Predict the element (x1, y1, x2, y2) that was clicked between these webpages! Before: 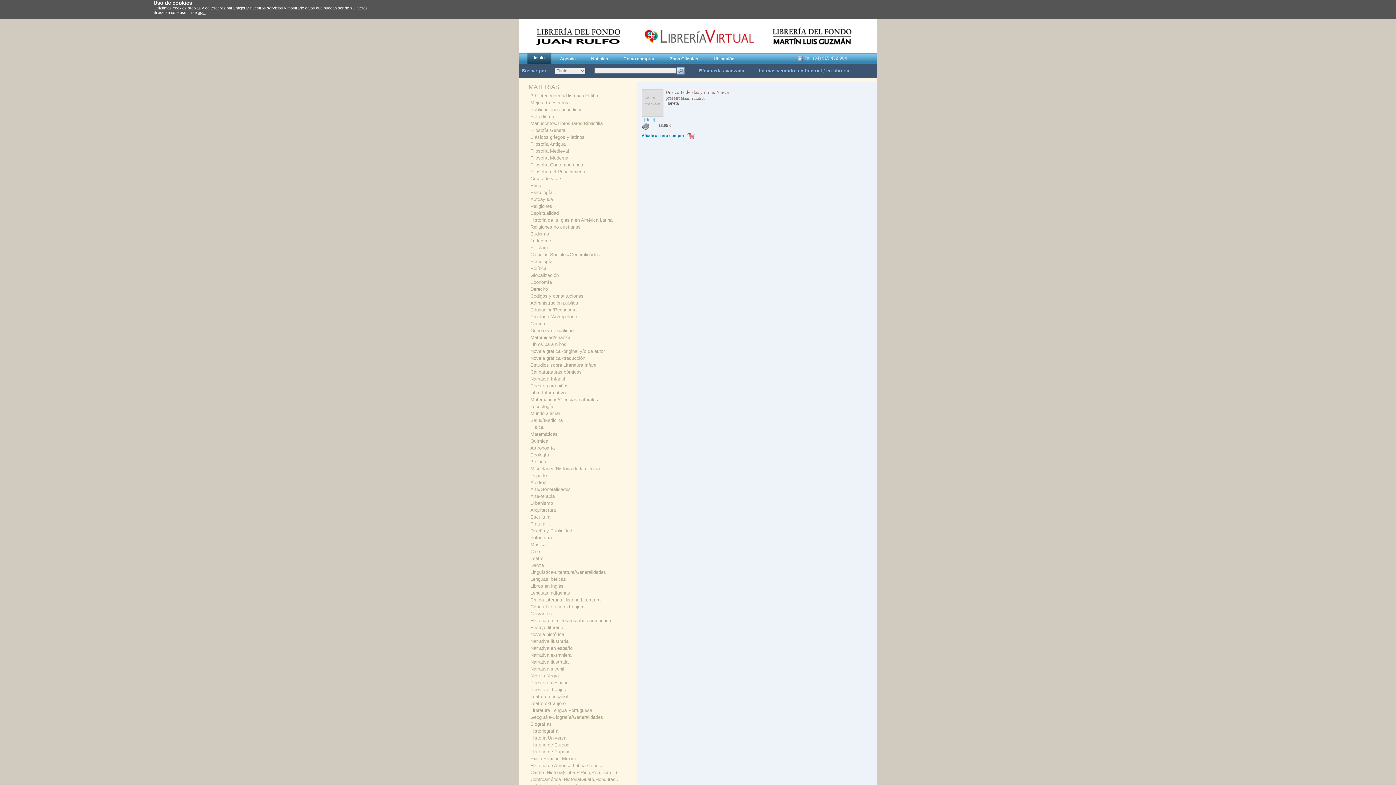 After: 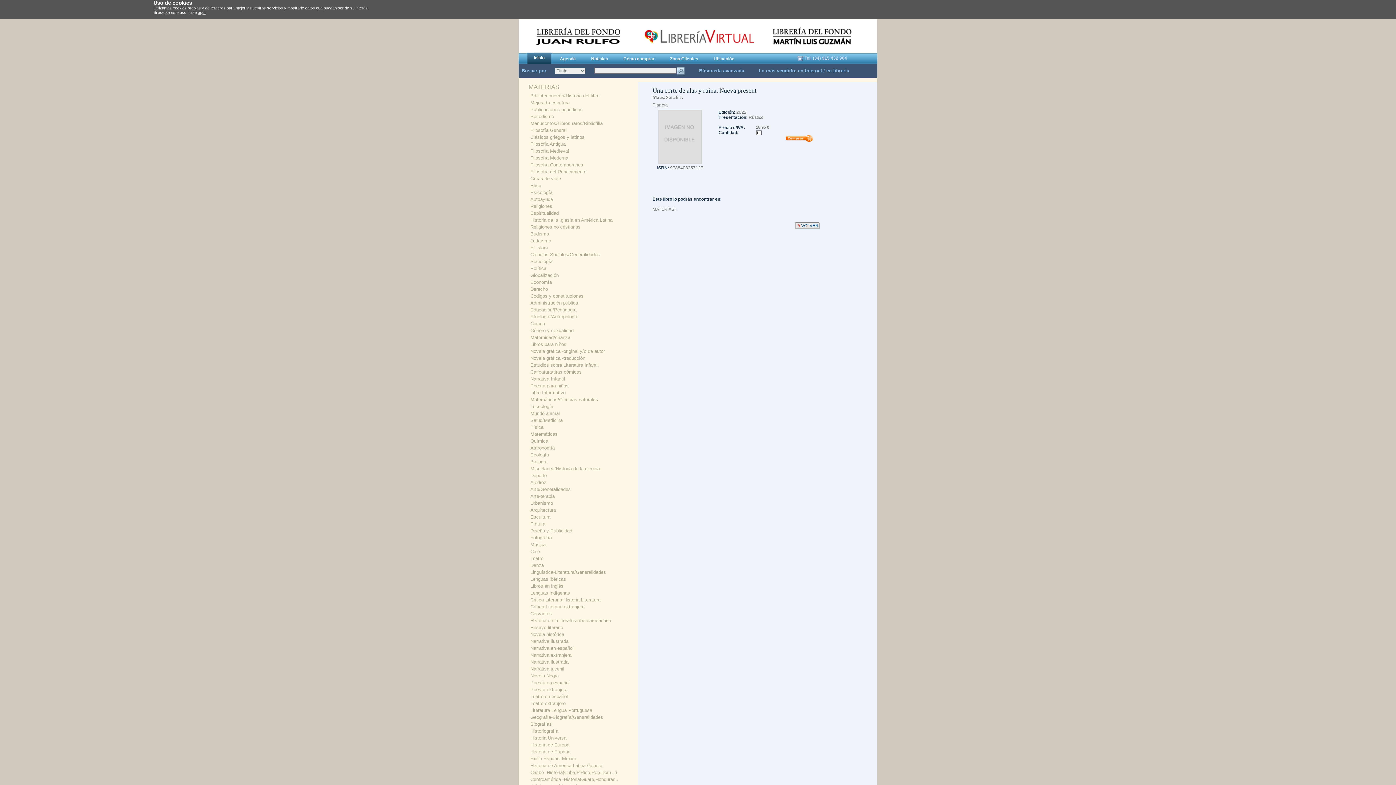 Action: bbox: (641, 113, 663, 117)